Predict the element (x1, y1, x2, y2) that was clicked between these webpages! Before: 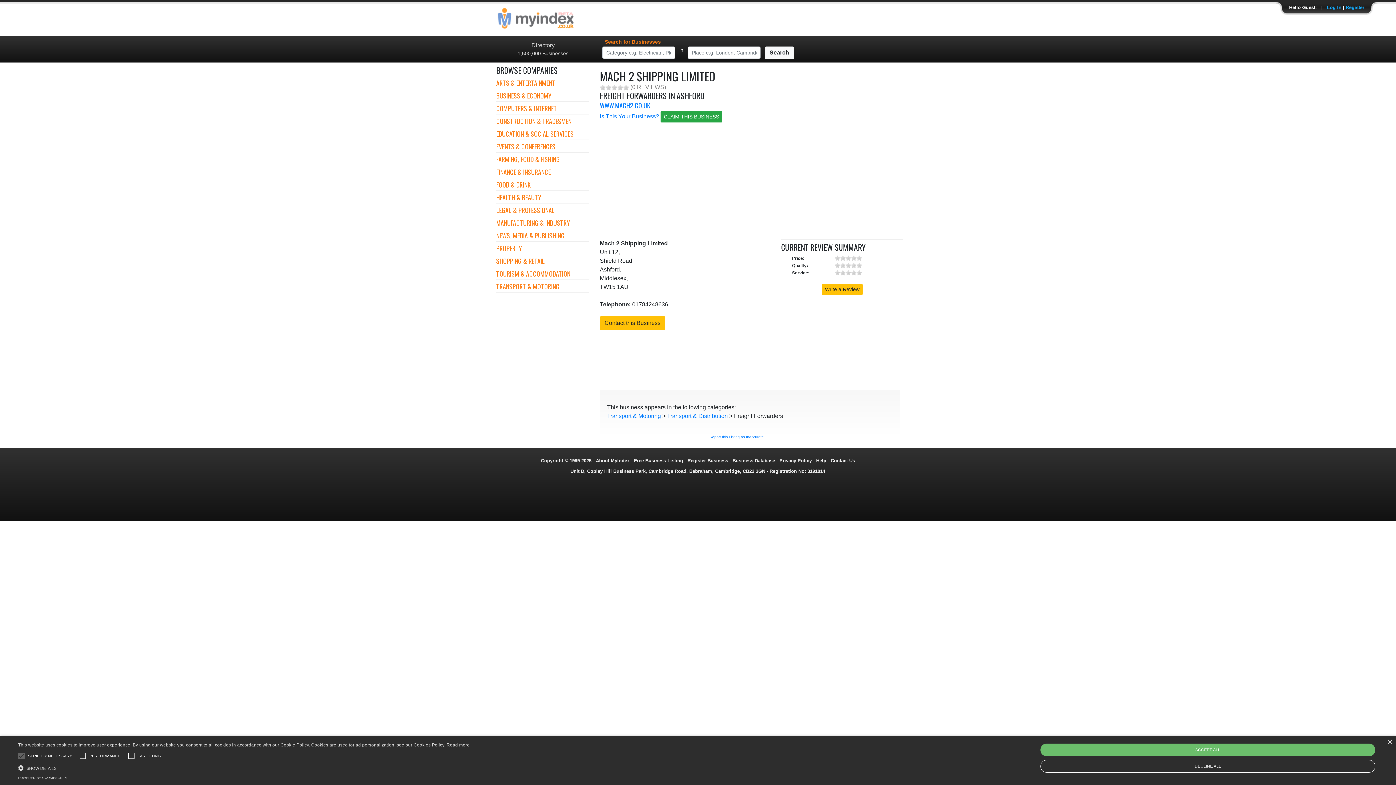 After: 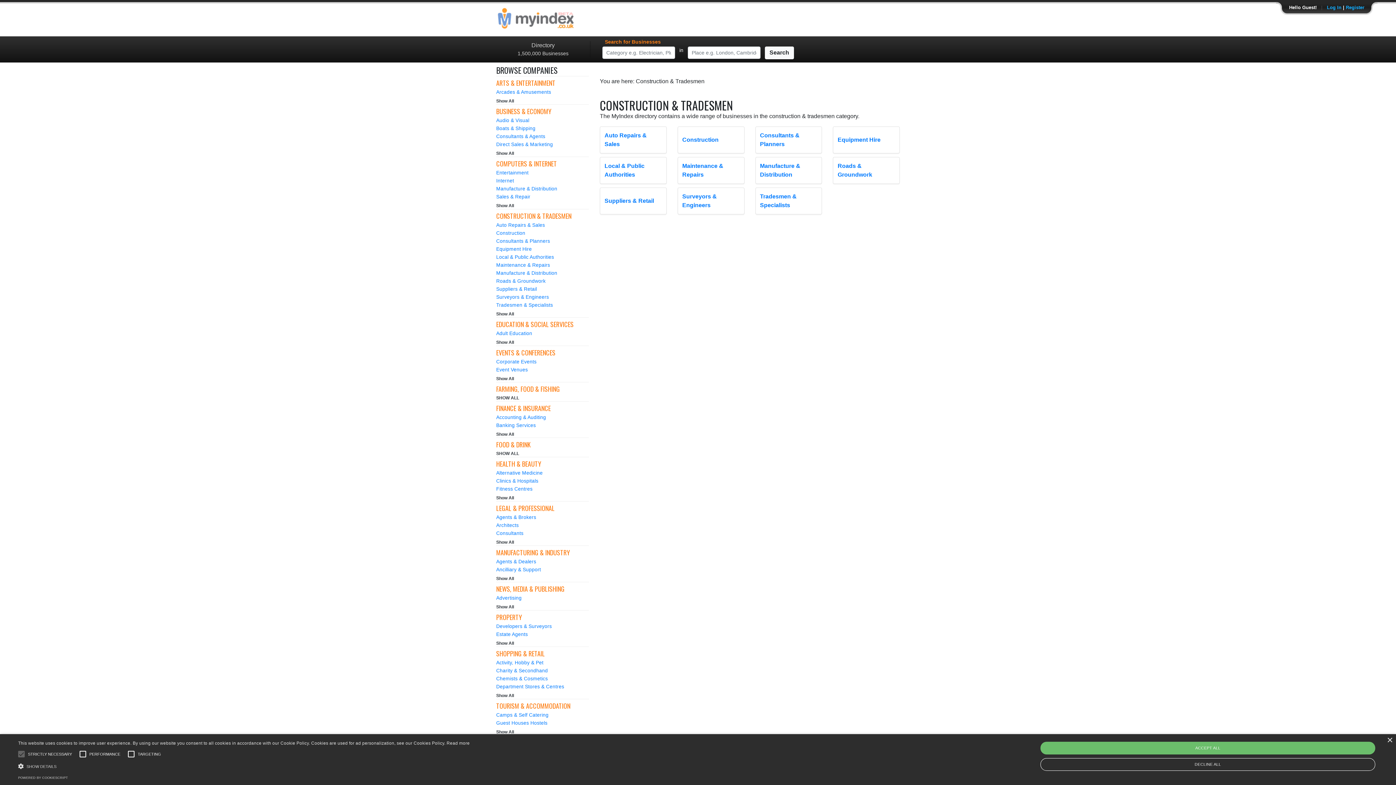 Action: label: CONSTRUCTION & TRADESMEN bbox: (496, 116, 571, 125)